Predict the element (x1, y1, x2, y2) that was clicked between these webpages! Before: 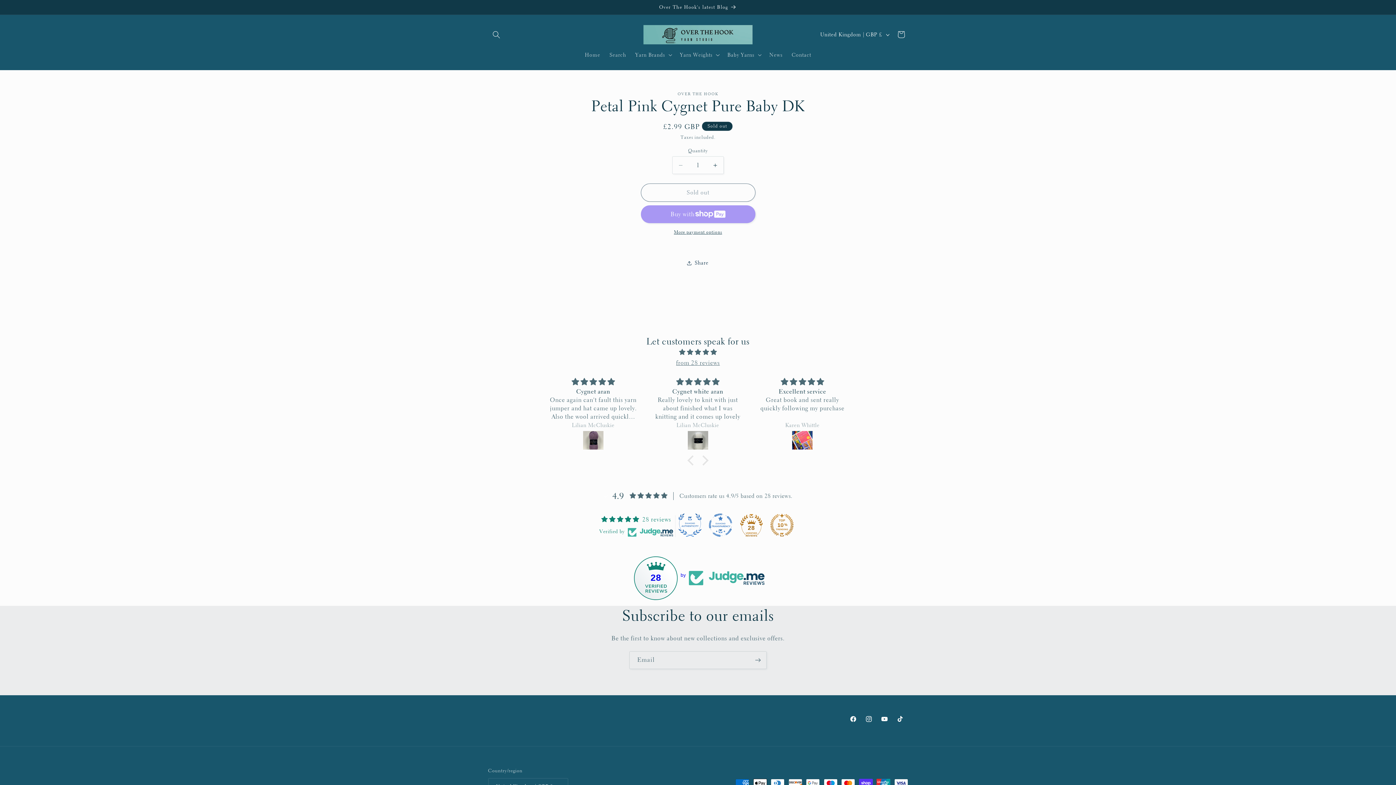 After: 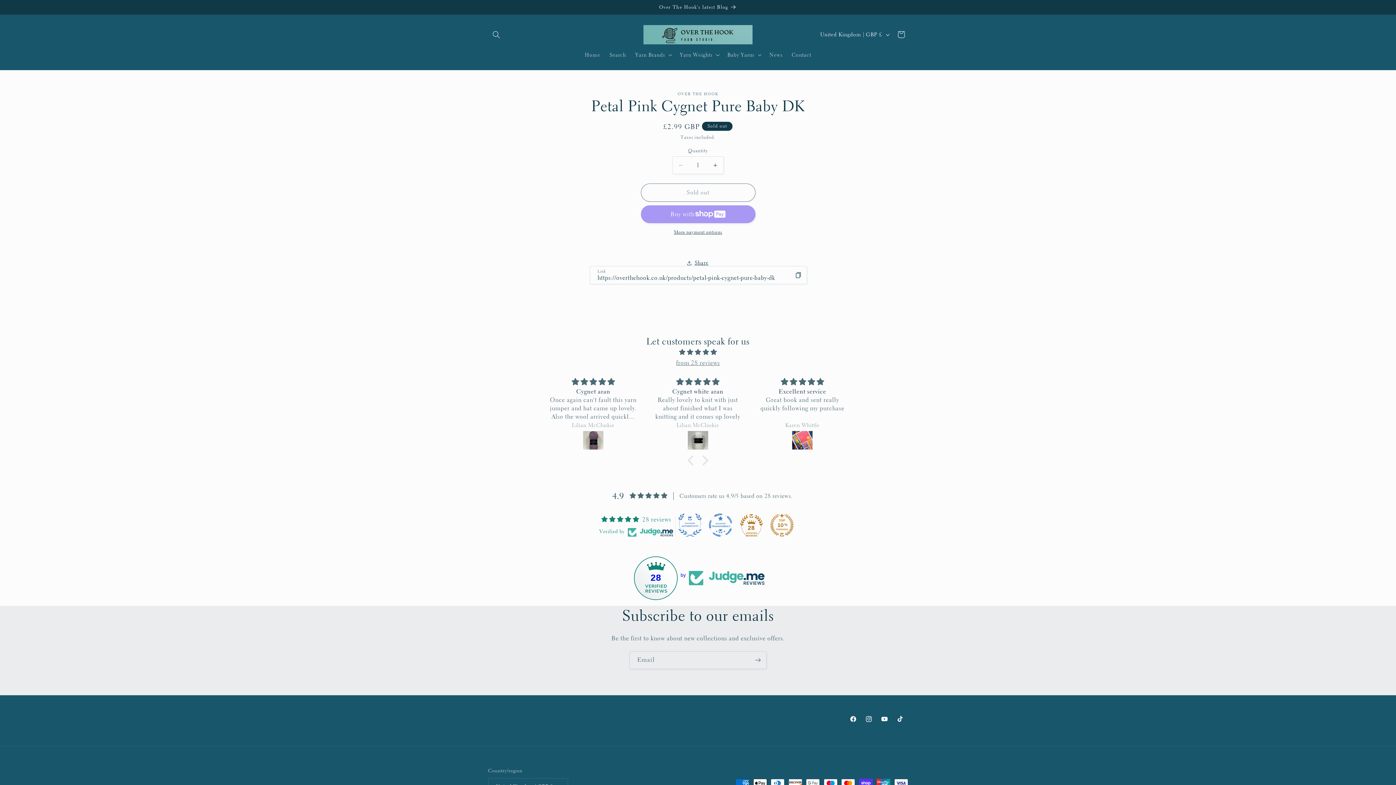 Action: label: Share bbox: (687, 254, 708, 271)